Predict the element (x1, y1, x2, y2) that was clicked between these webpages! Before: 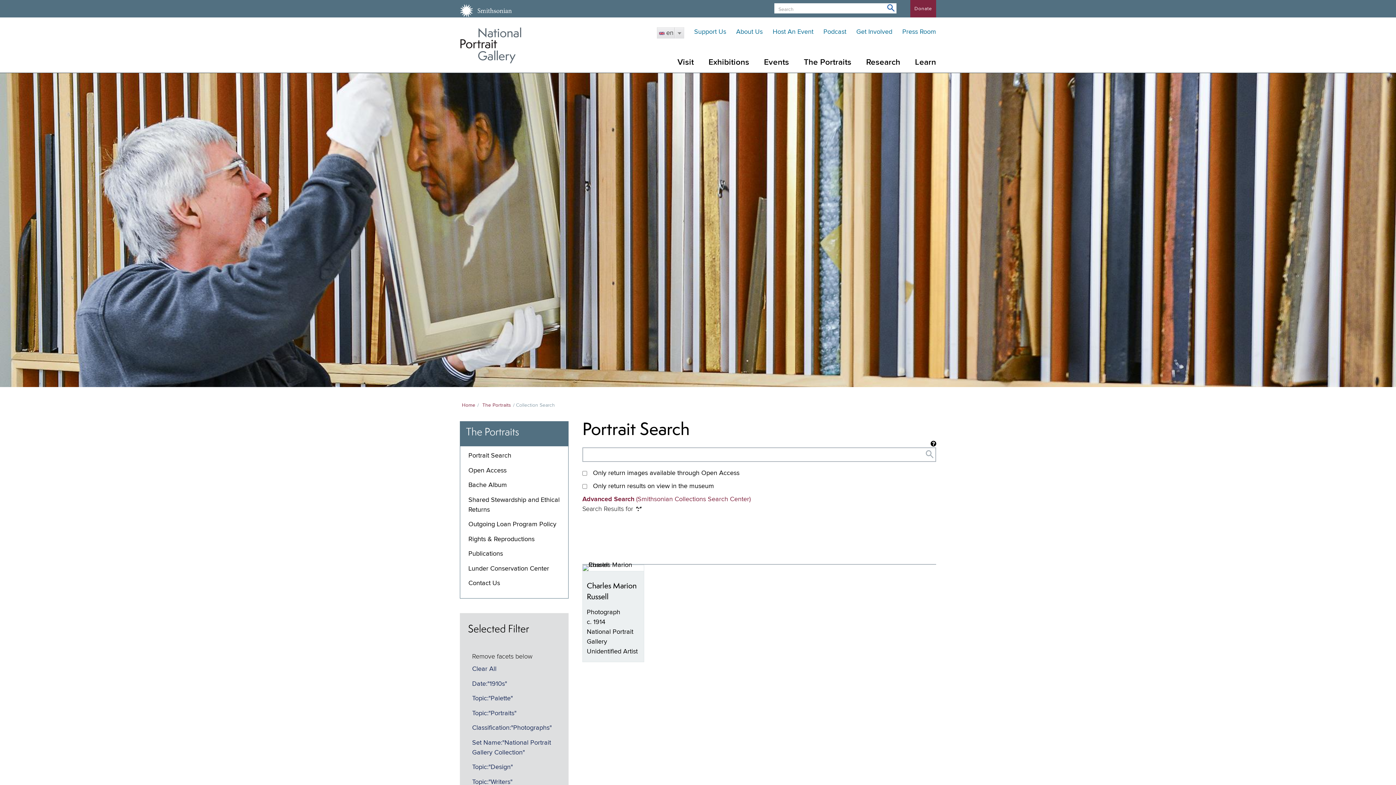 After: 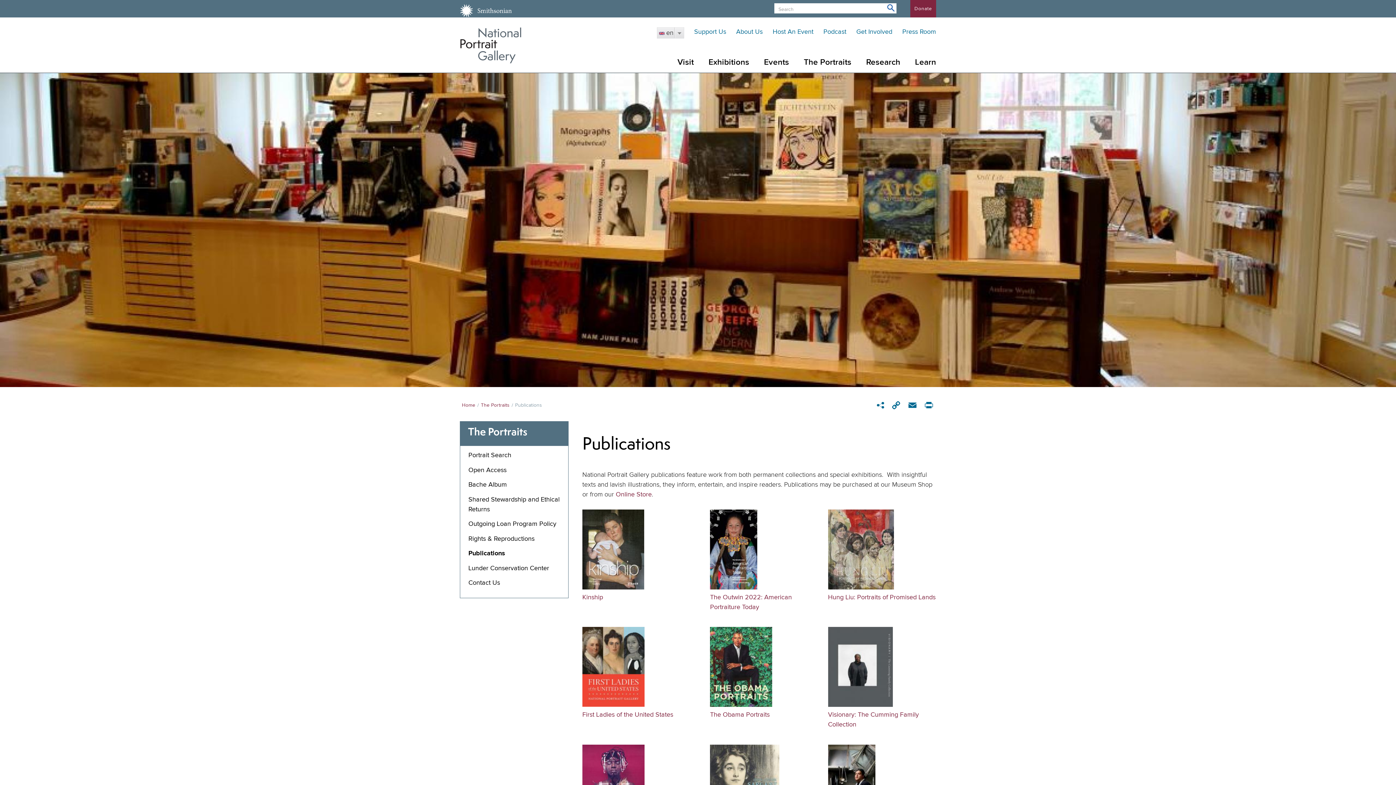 Action: bbox: (468, 551, 503, 557) label: Publications